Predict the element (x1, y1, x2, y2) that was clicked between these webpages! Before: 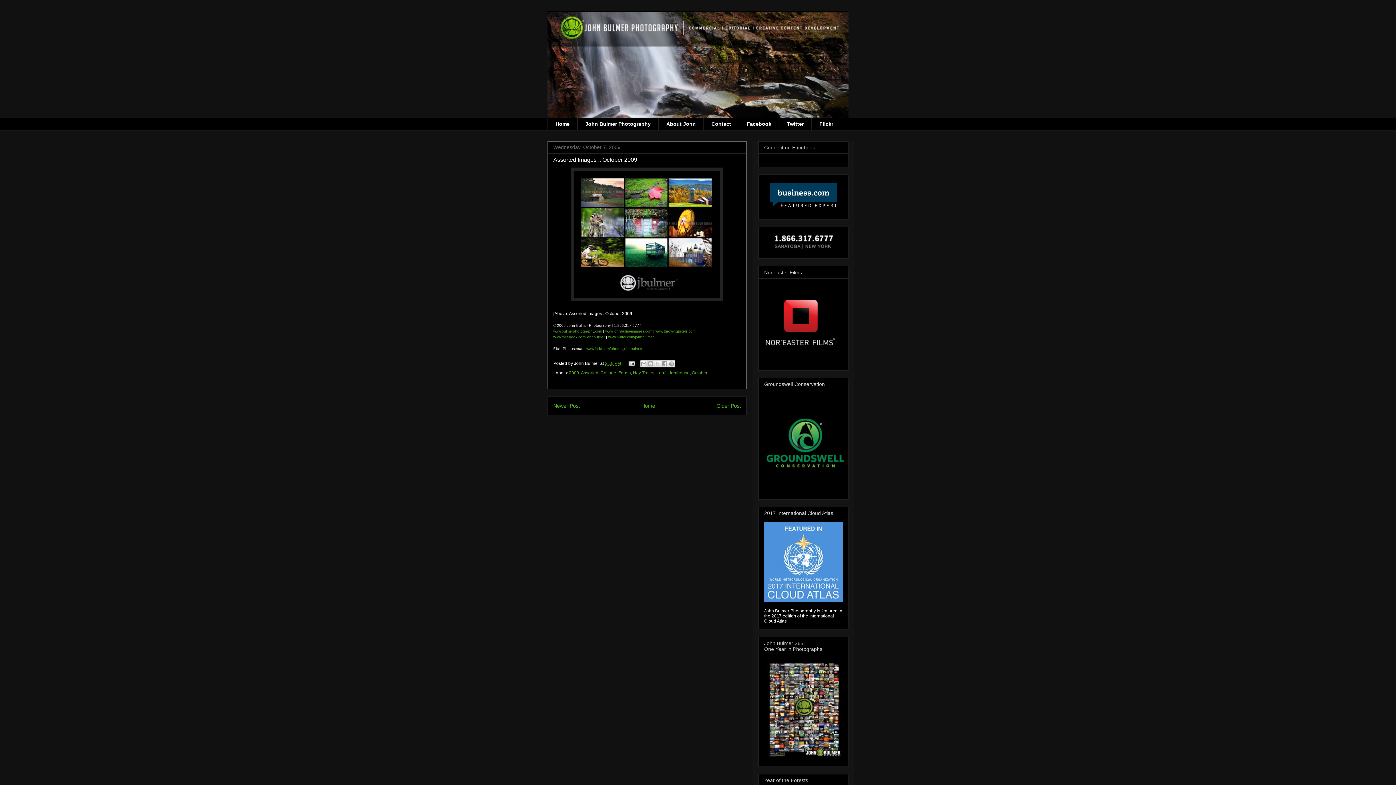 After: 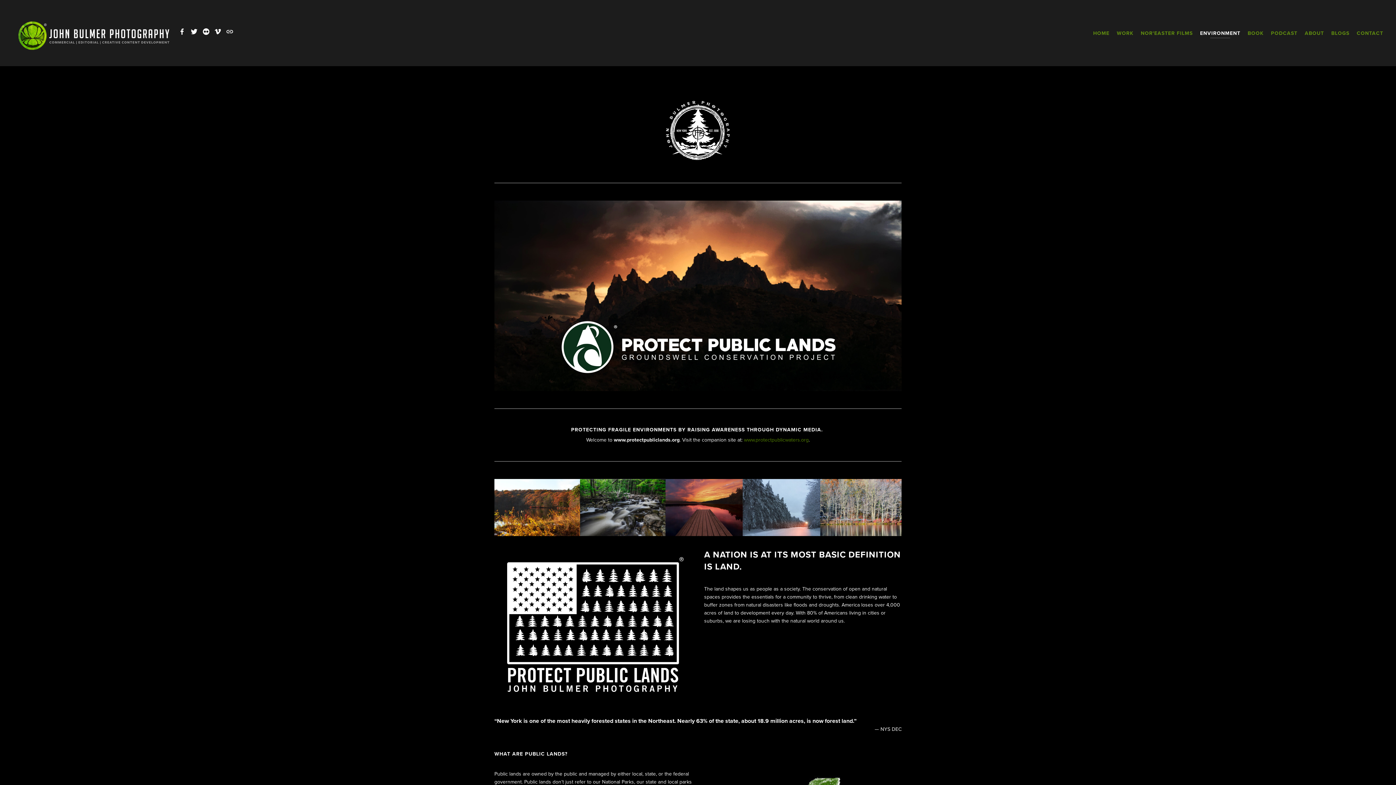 Action: bbox: (764, 489, 852, 494)